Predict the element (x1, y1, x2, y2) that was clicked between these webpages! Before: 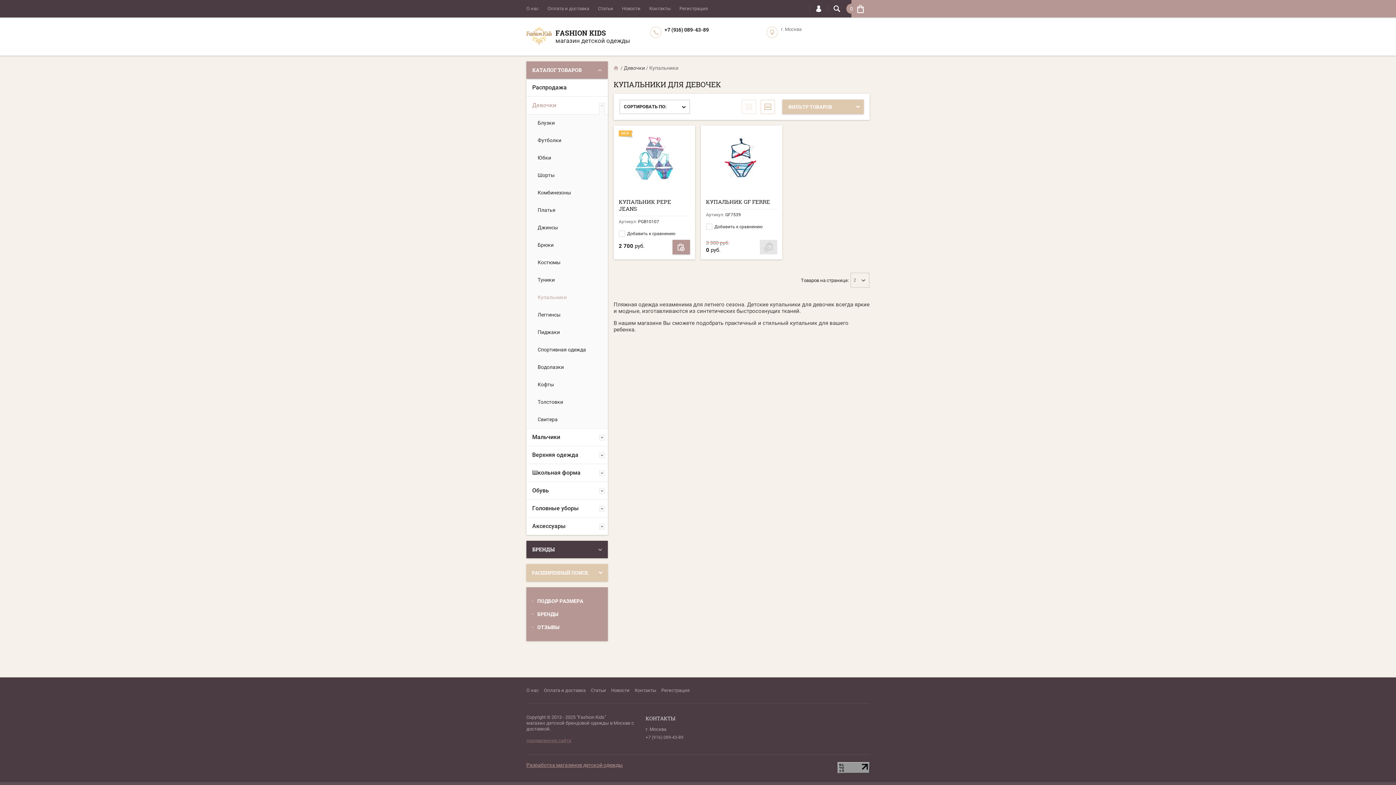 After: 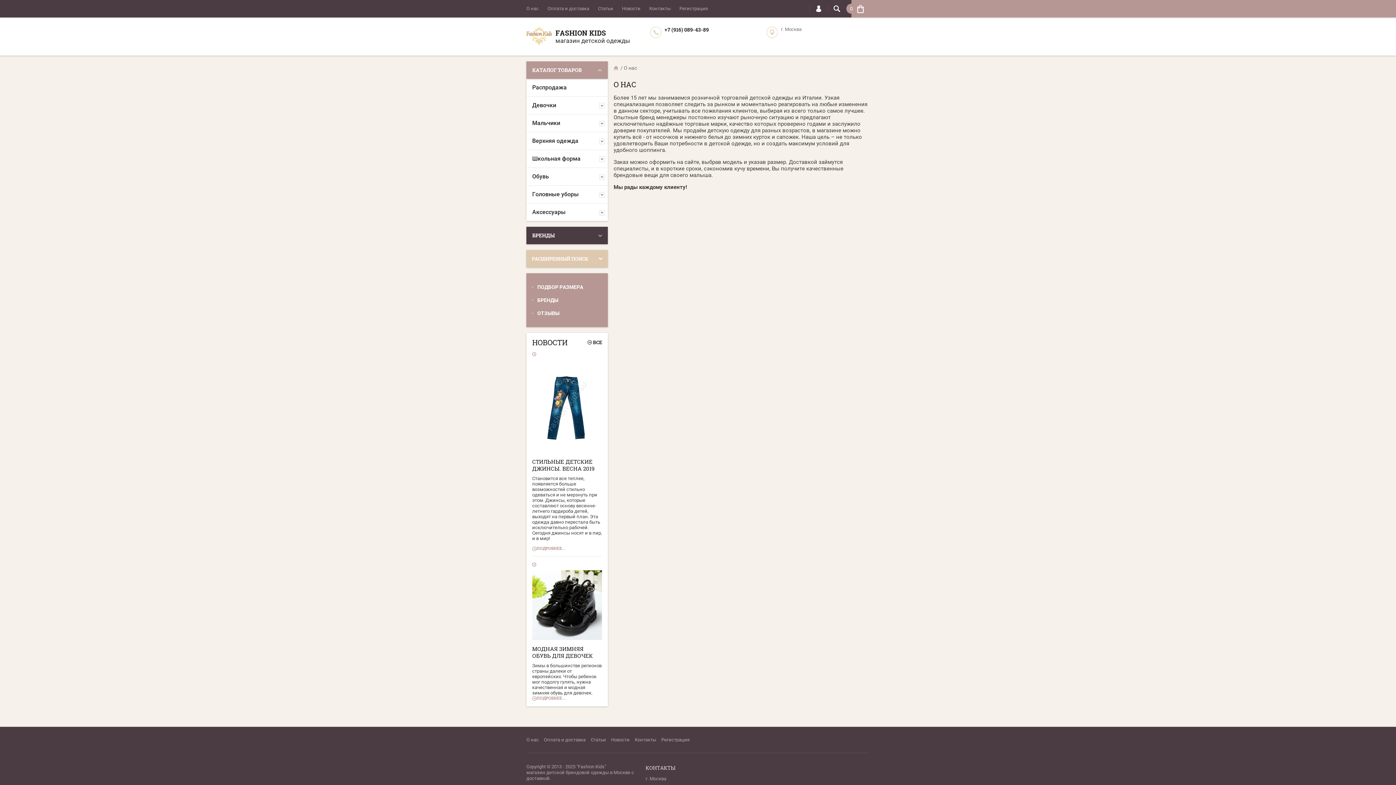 Action: label: О нас bbox: (526, 677, 538, 703)